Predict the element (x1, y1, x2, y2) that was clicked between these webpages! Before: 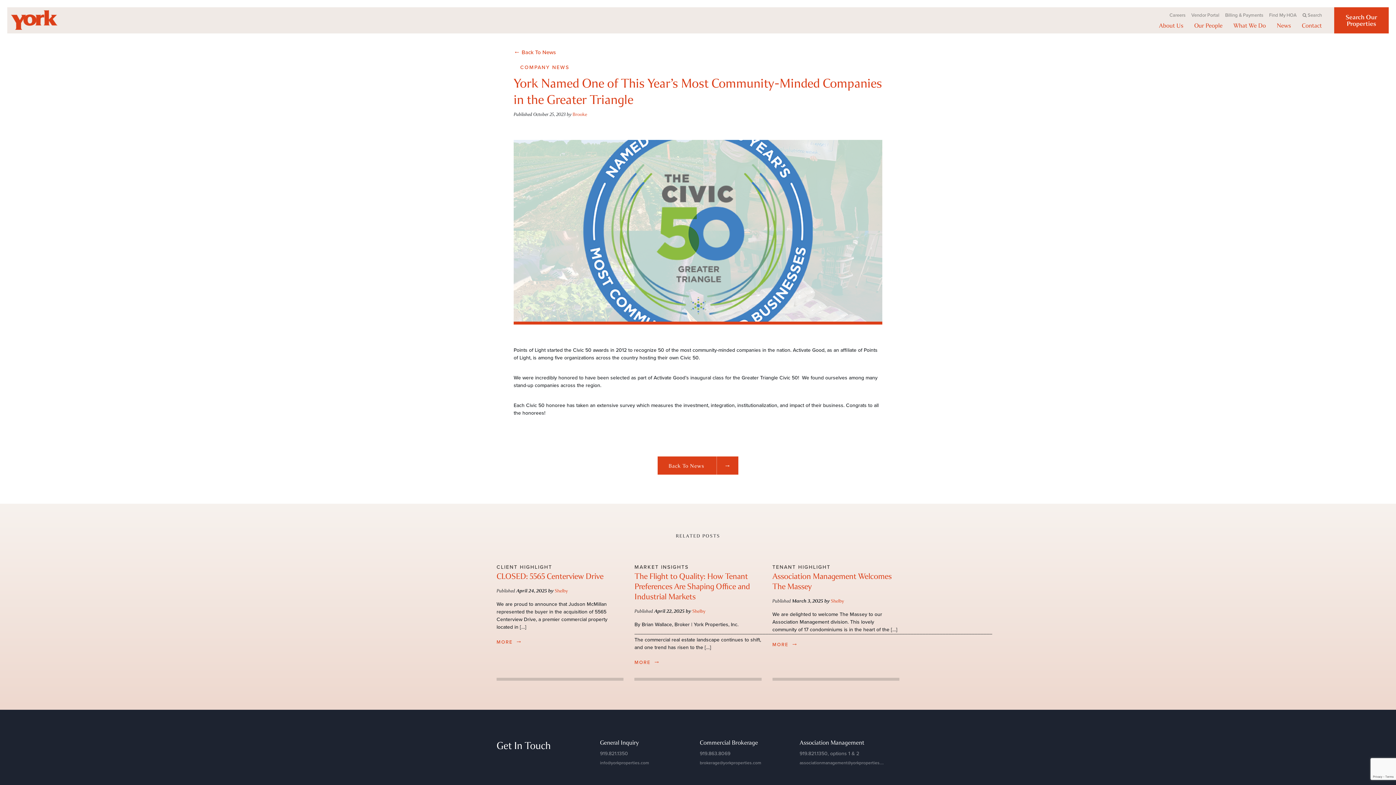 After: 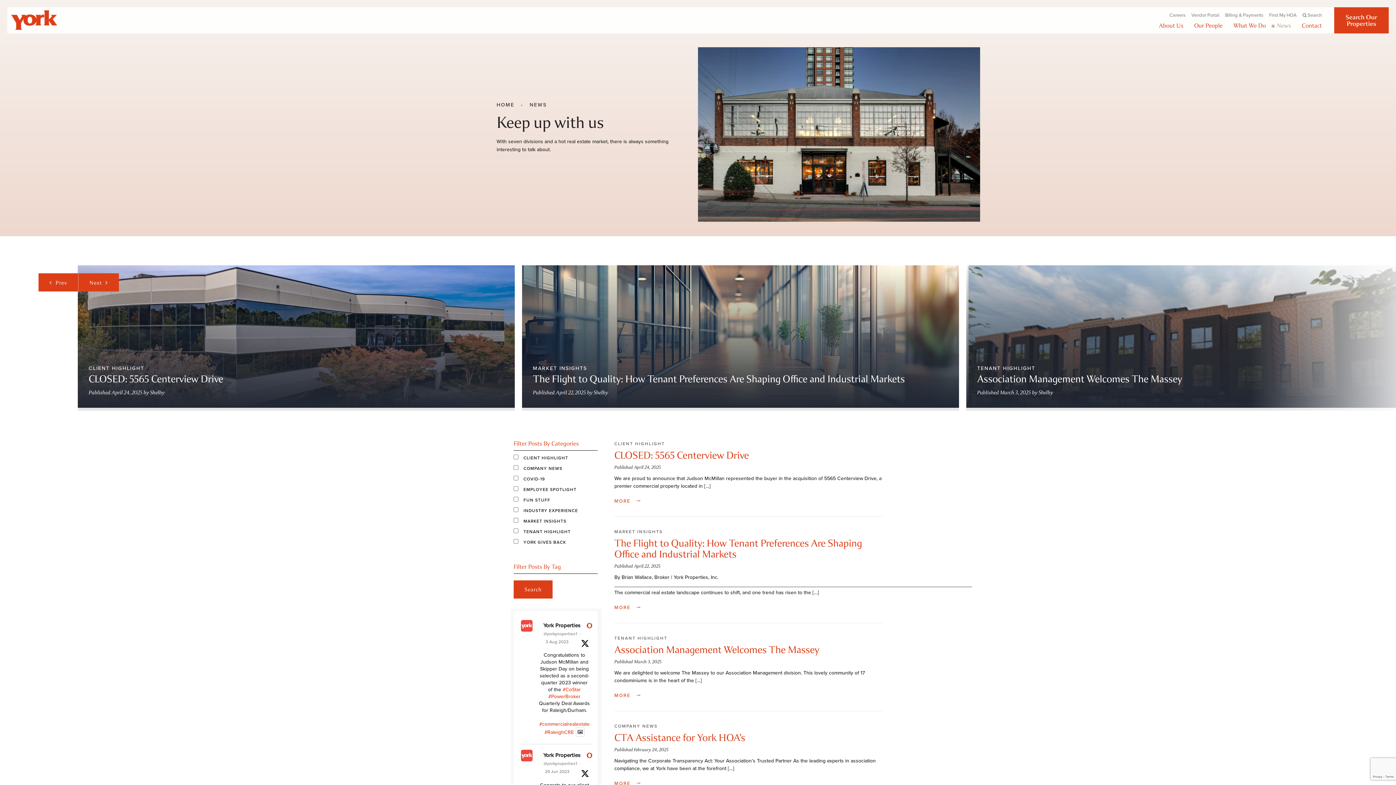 Action: label: Back To News → bbox: (657, 456, 738, 474)